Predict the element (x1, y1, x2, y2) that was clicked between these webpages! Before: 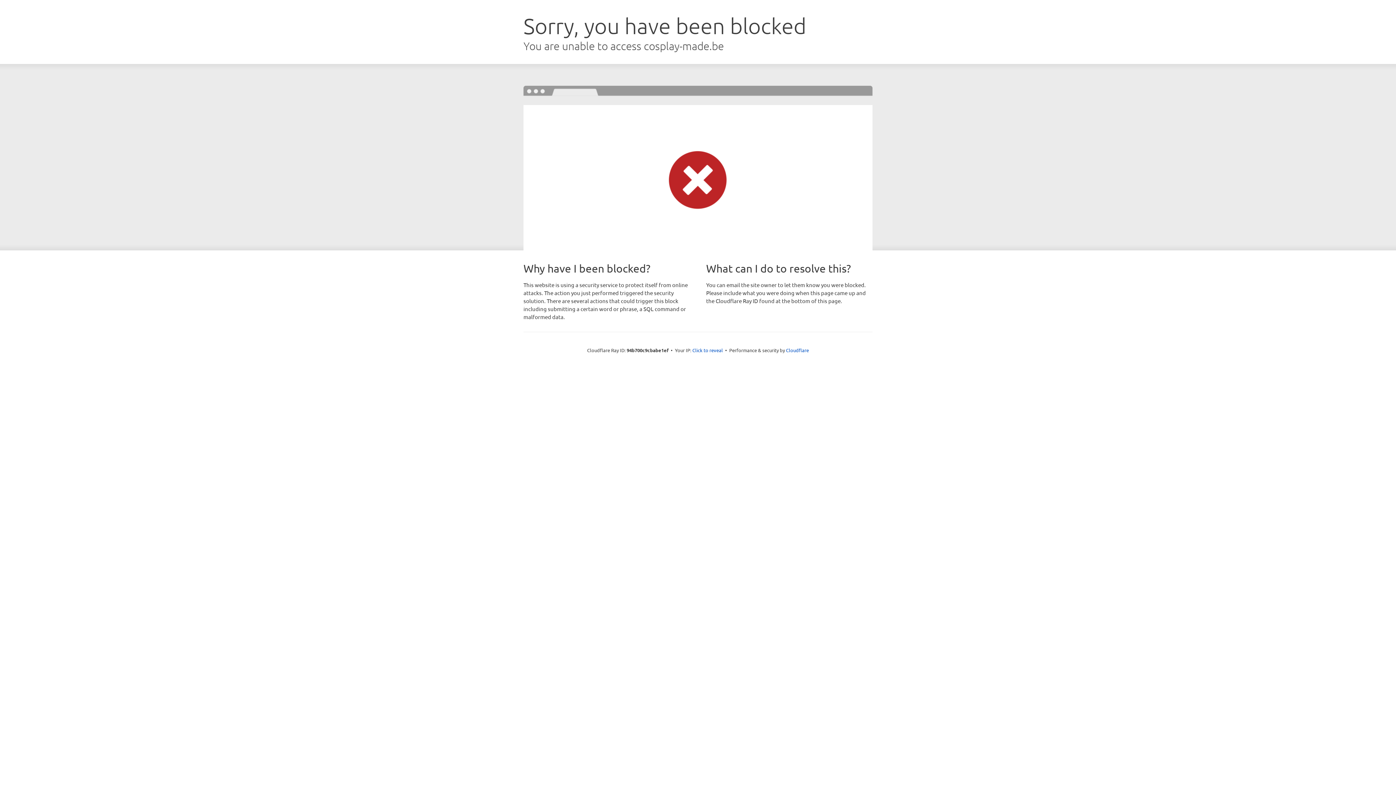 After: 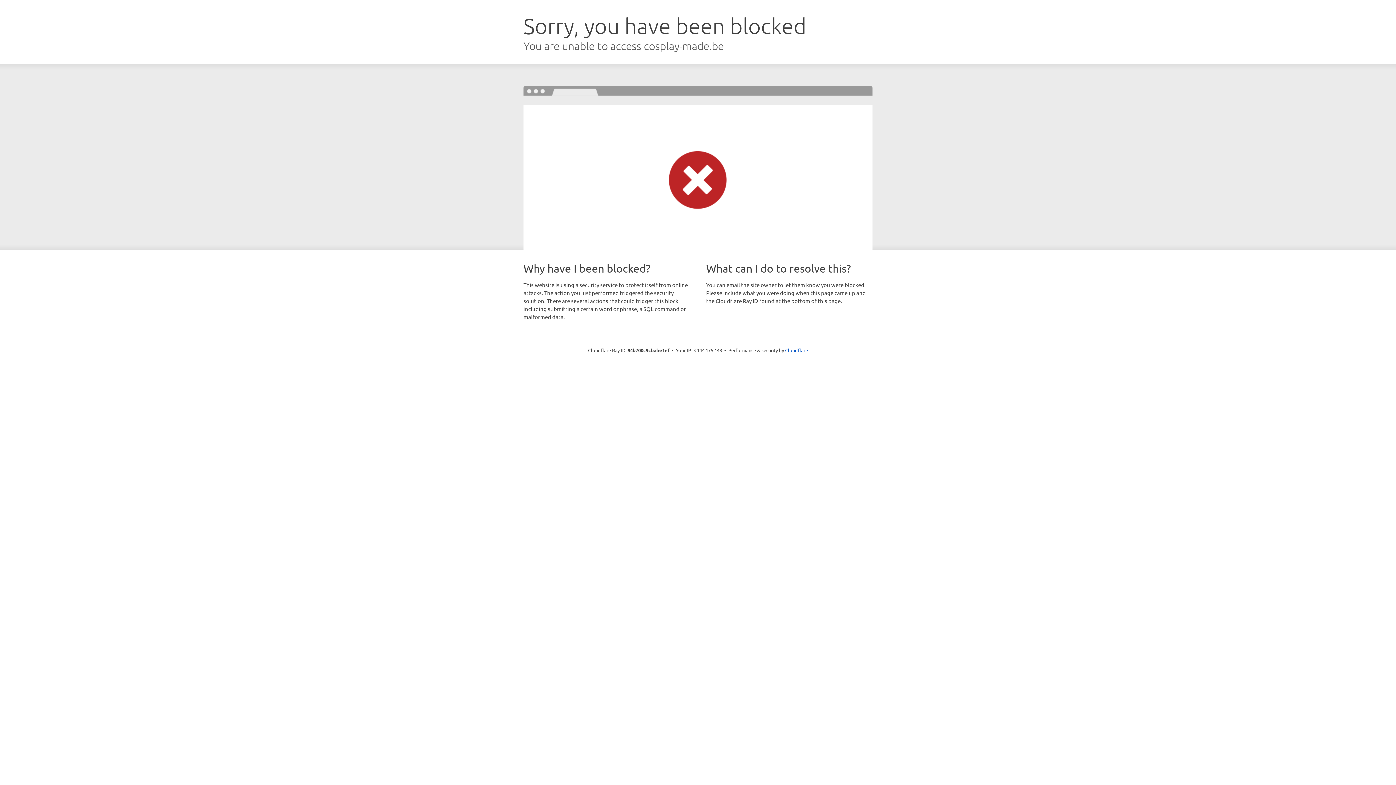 Action: bbox: (692, 346, 723, 353) label: Click to reveal